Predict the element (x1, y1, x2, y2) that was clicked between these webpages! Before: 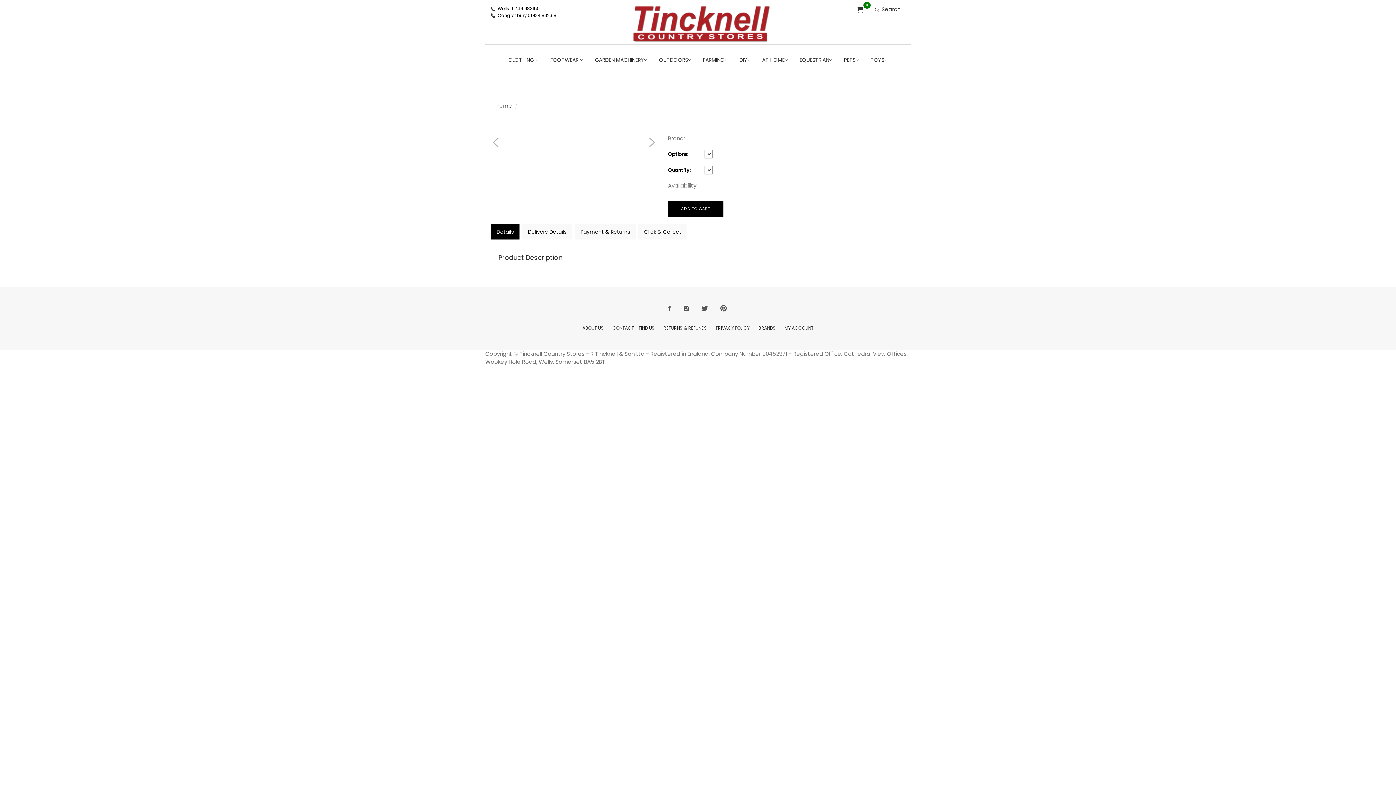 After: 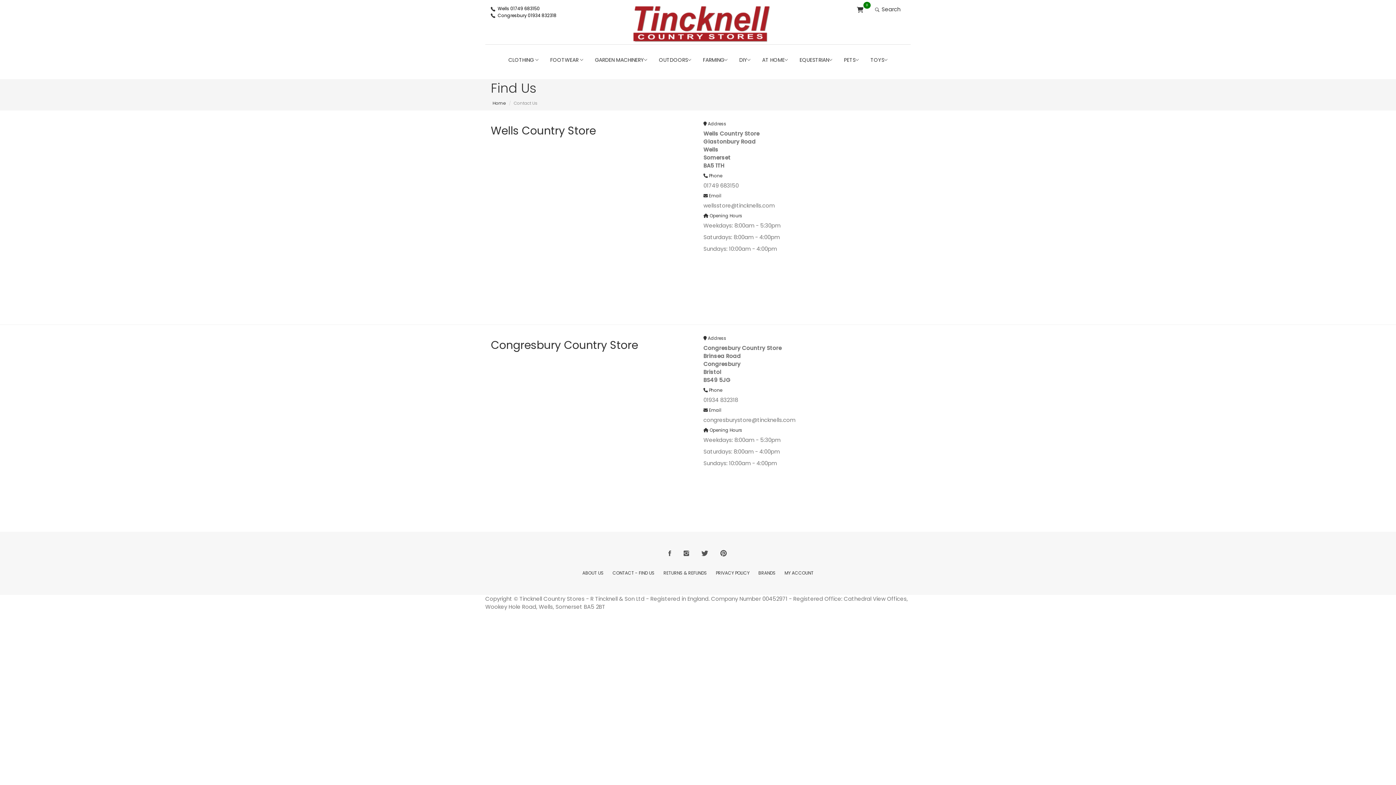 Action: bbox: (612, 325, 654, 331) label: CONTACT - FIND US